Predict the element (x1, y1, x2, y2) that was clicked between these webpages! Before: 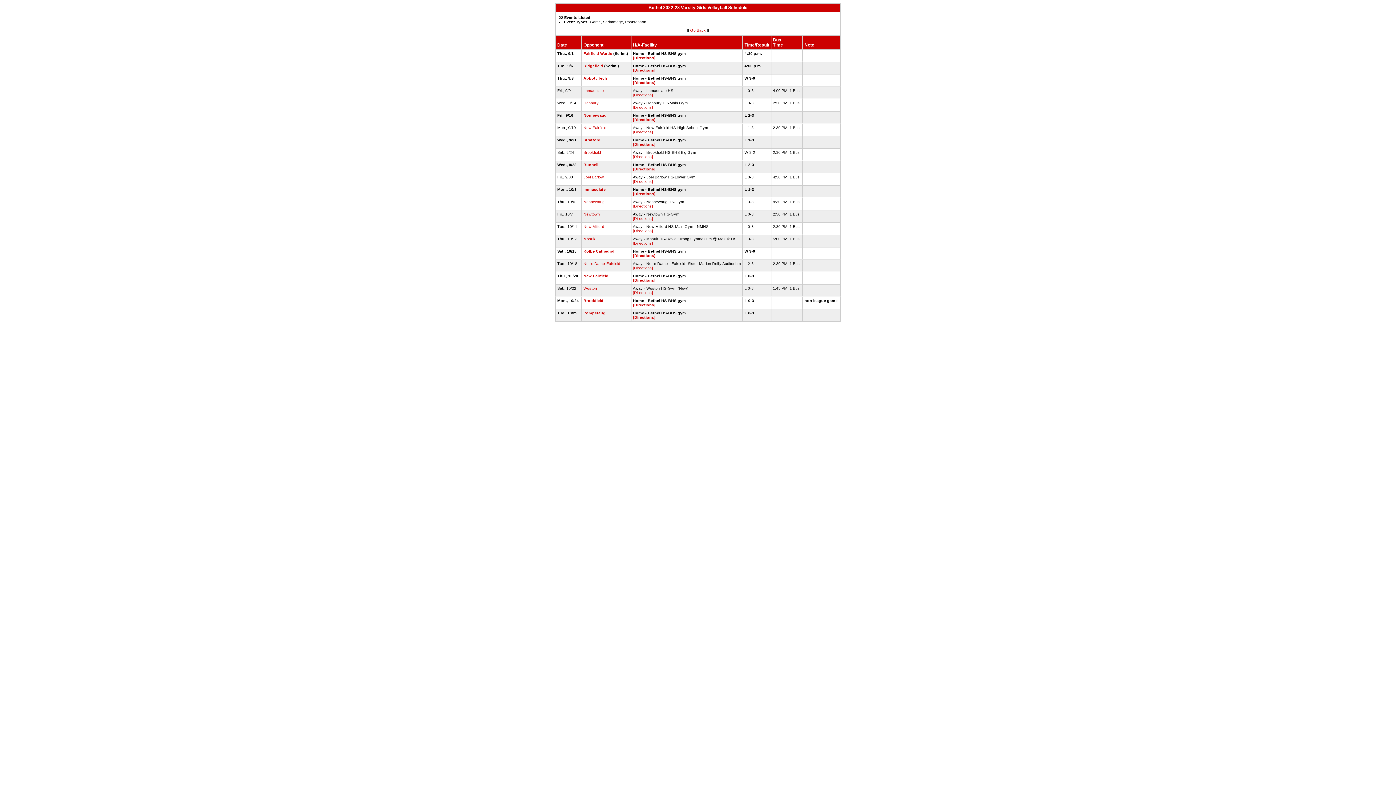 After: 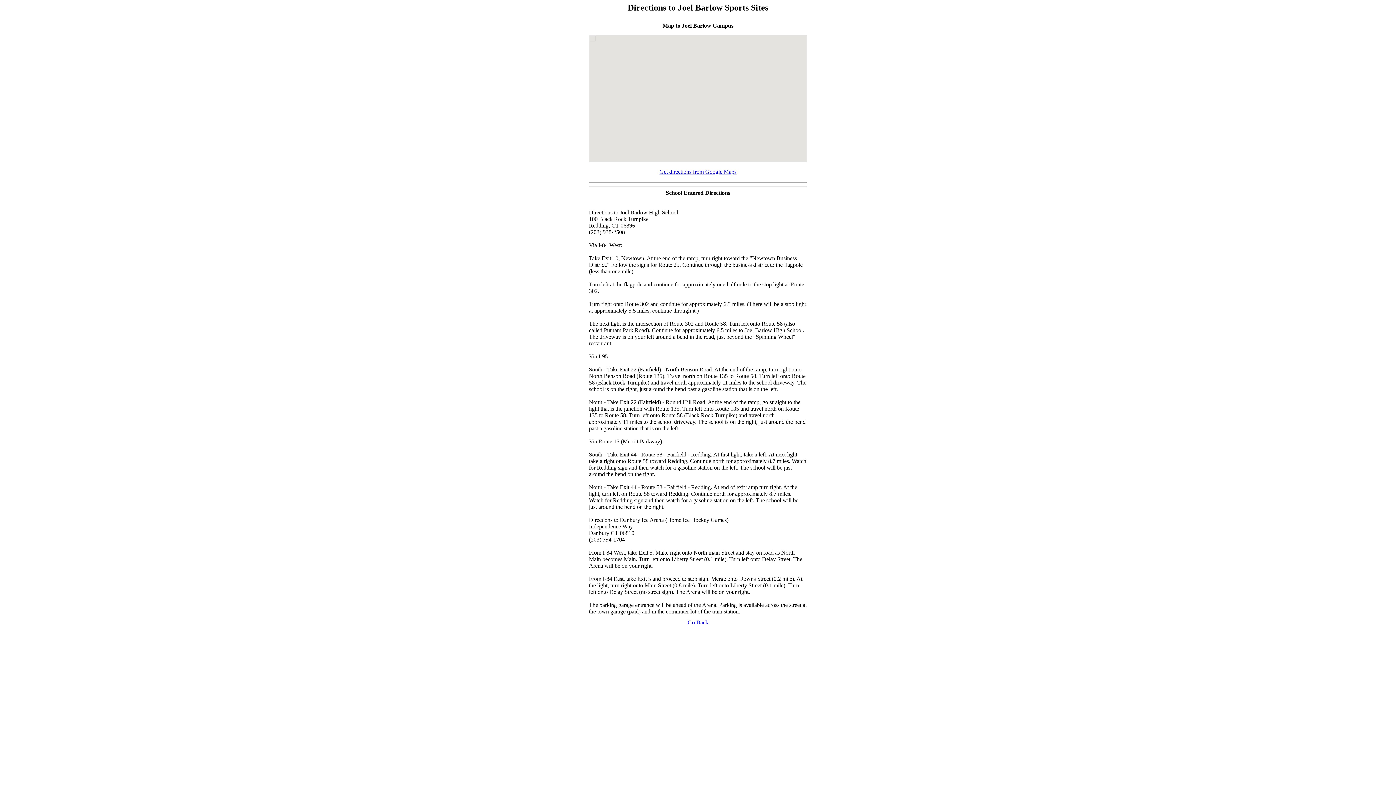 Action: label: [Directions] bbox: (633, 179, 653, 183)